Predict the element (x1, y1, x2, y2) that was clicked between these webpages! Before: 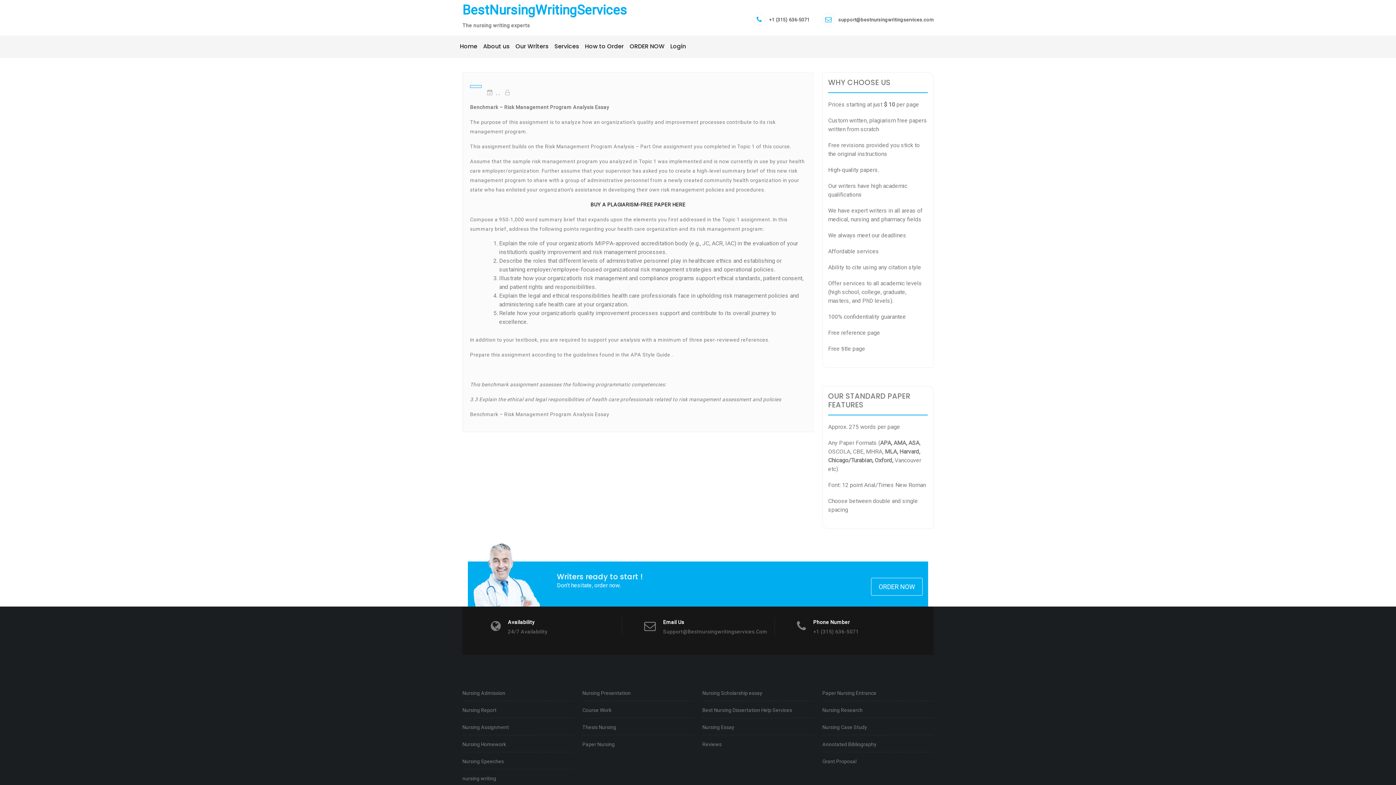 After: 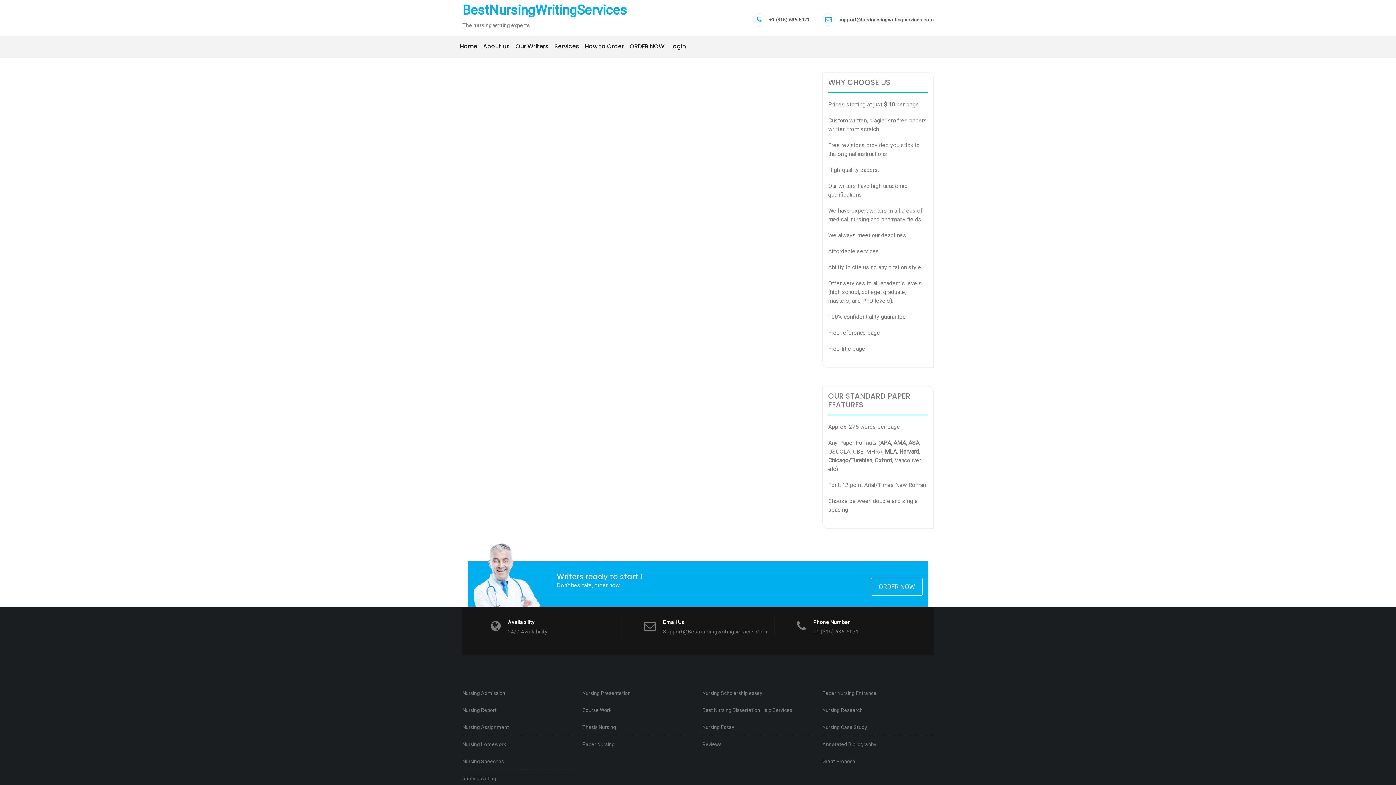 Action: label: Nursing Presentation bbox: (582, 689, 693, 697)